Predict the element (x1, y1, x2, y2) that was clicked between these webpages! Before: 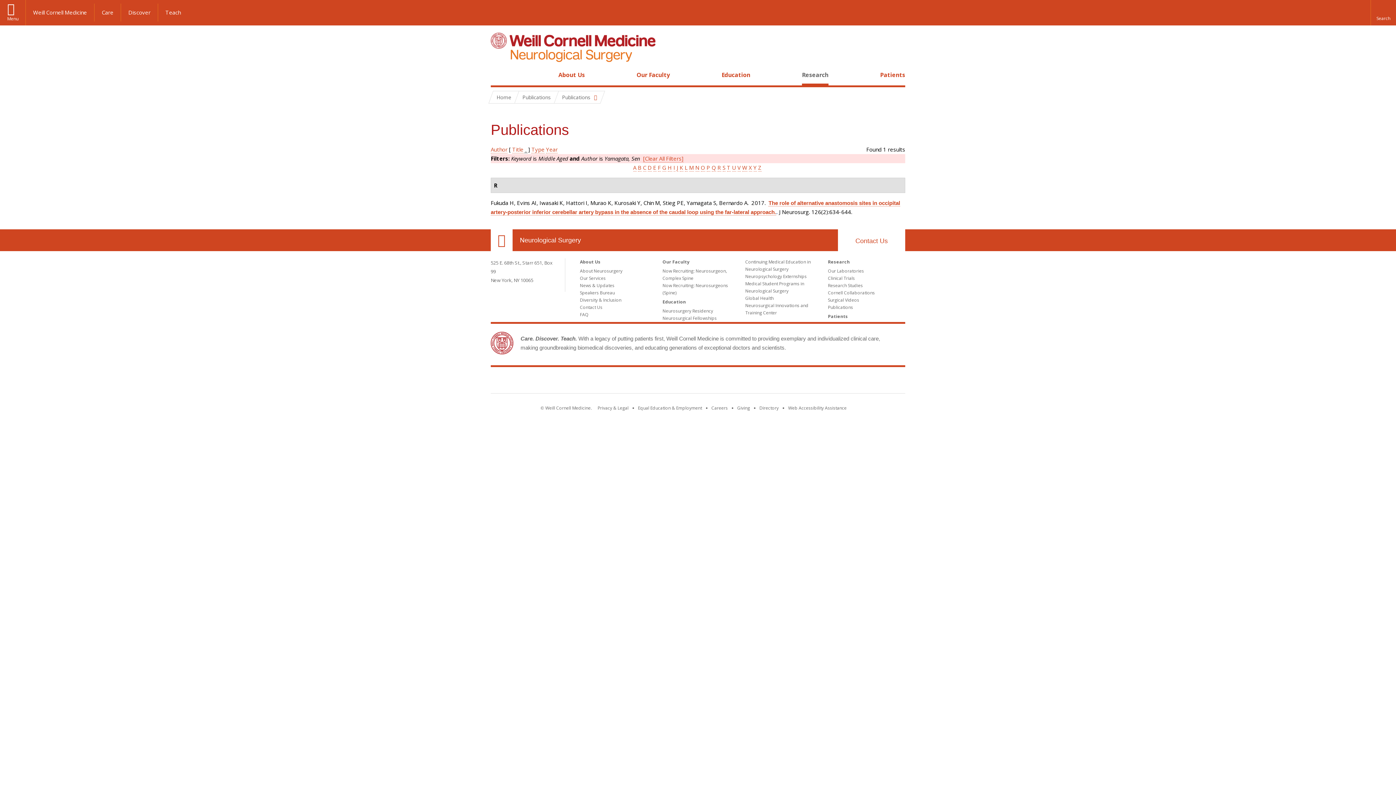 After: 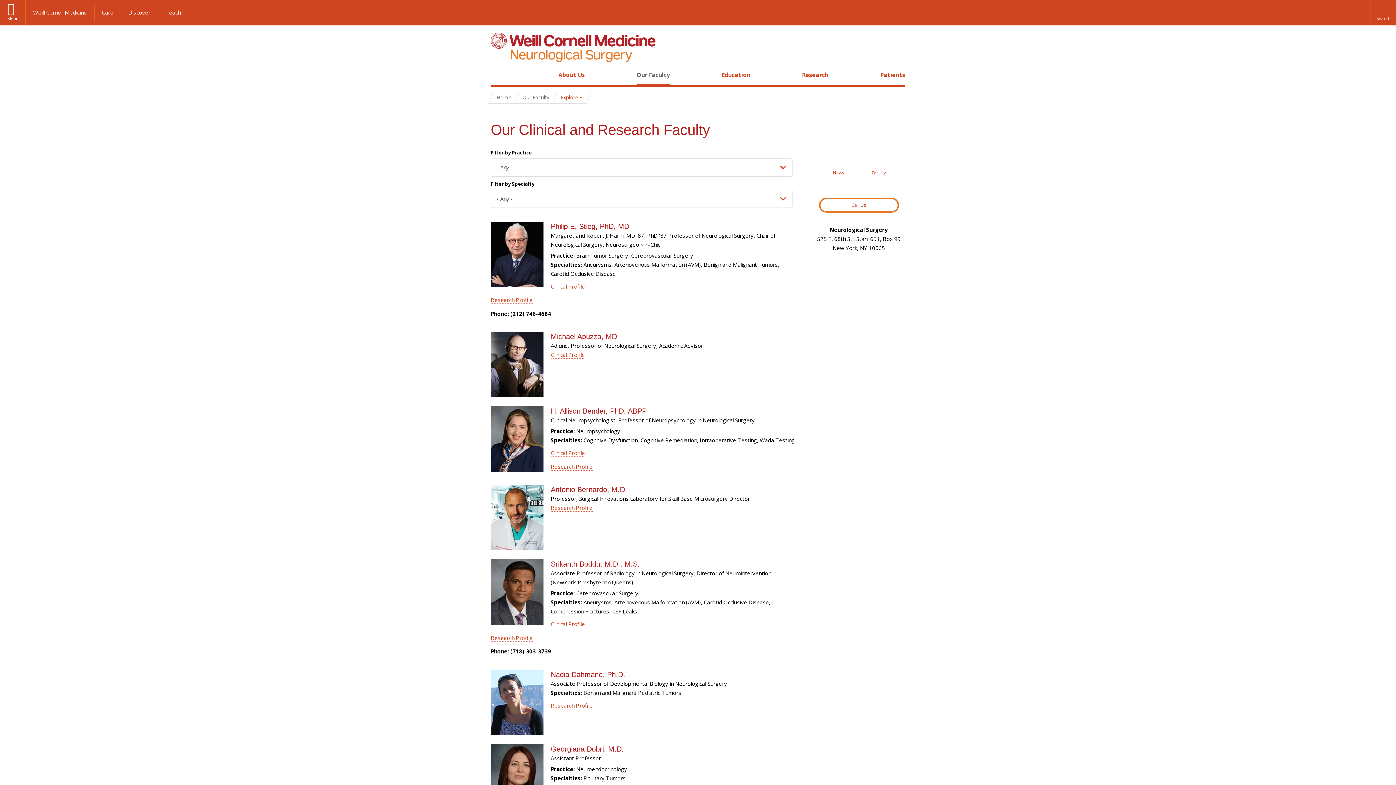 Action: label: Our Faculty bbox: (636, 70, 670, 78)